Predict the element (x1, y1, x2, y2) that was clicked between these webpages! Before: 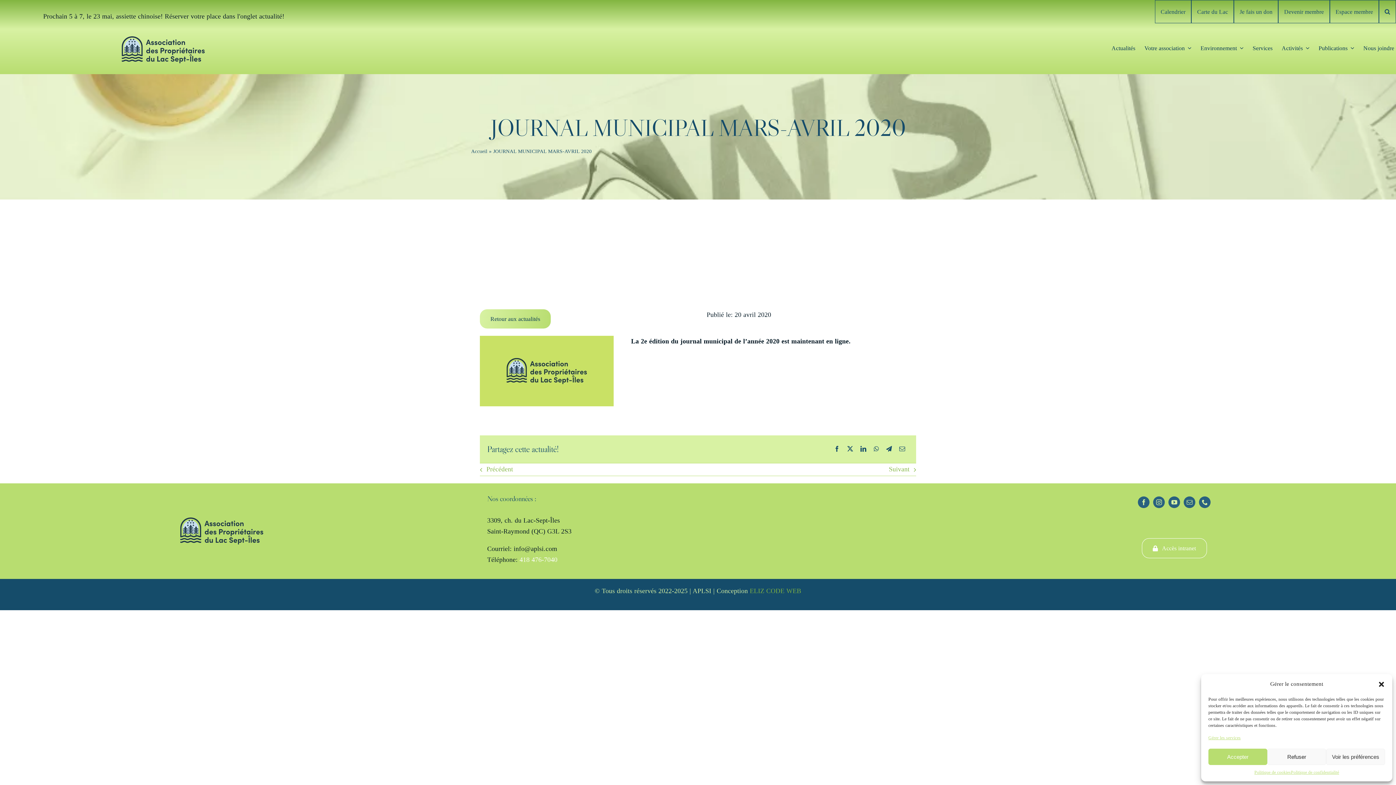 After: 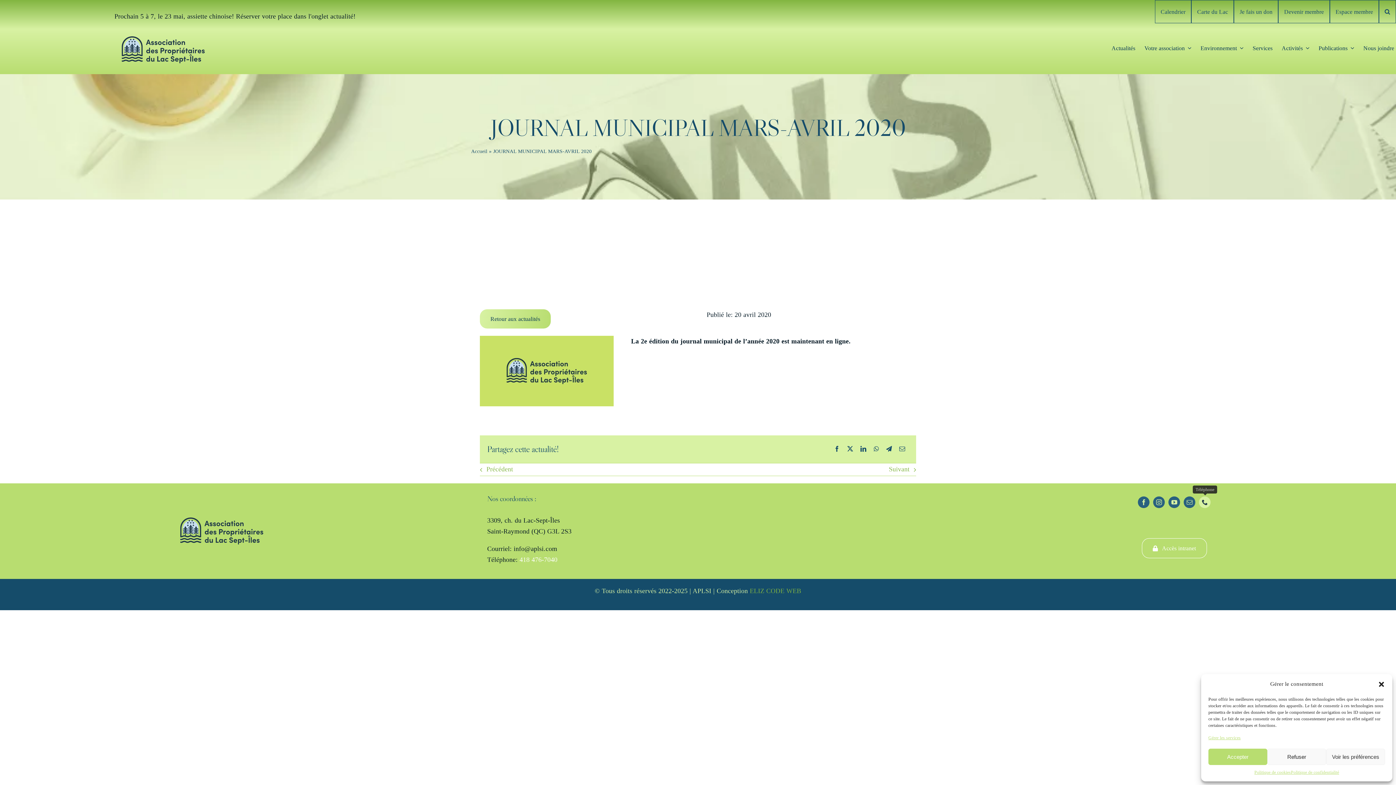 Action: bbox: (1199, 496, 1211, 508) label: phone